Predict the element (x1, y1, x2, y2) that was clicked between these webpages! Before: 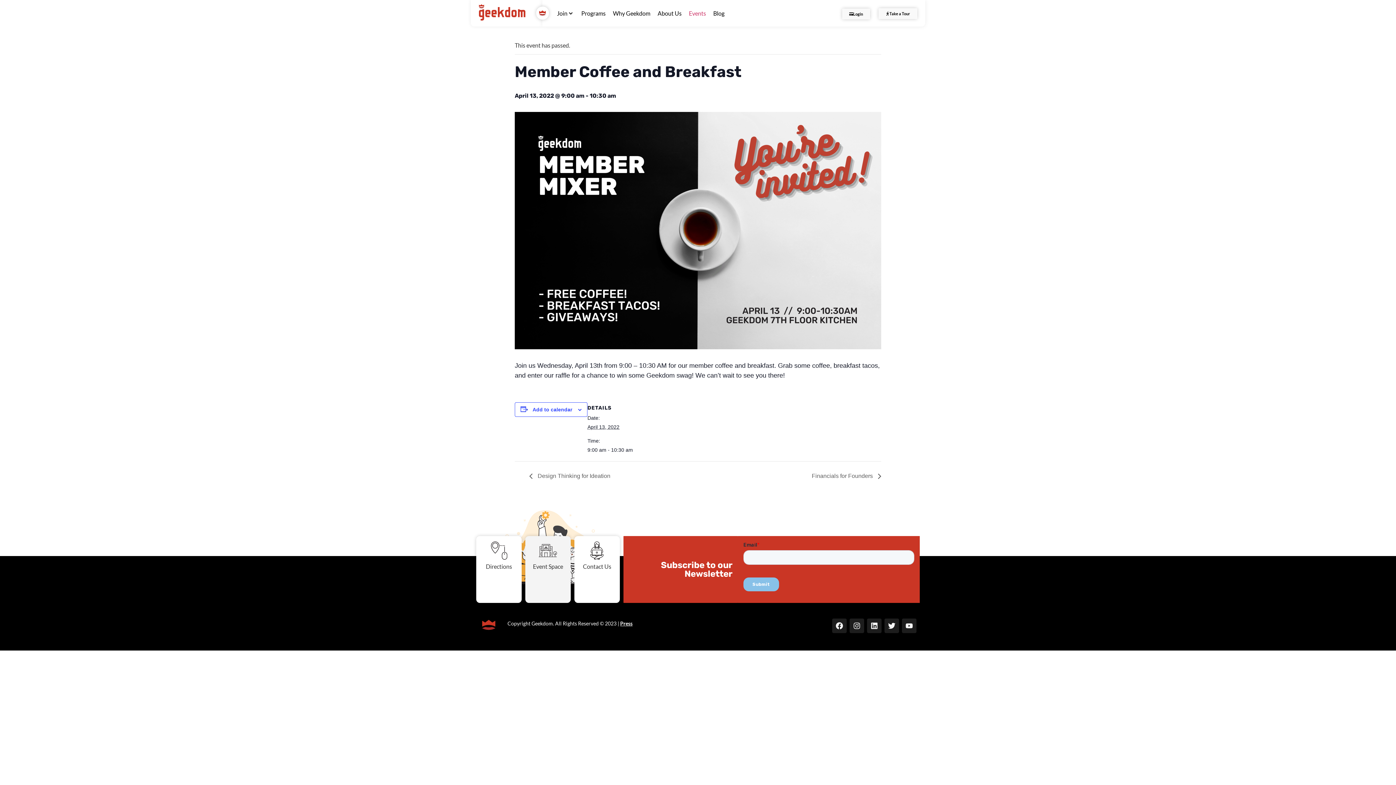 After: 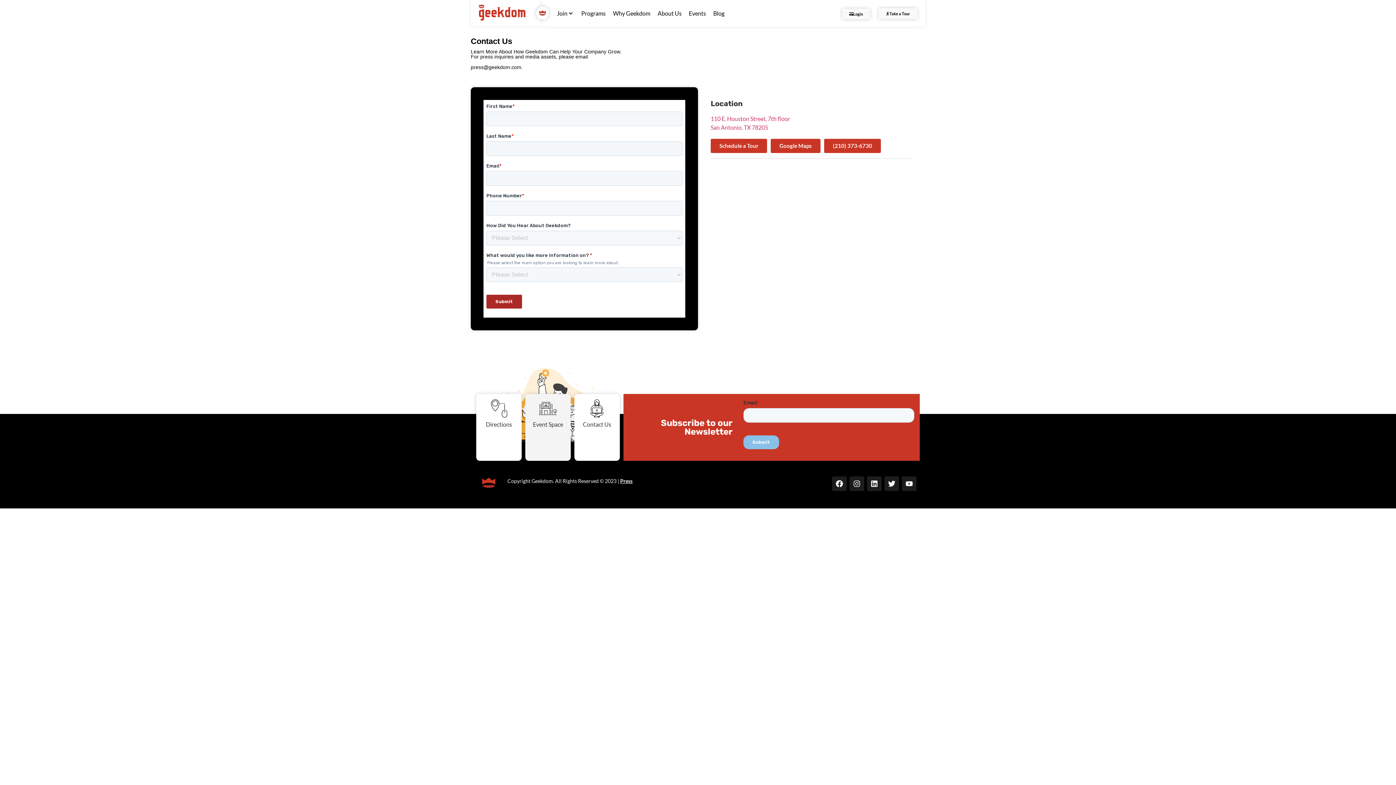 Action: bbox: (583, 563, 611, 570) label: Contact Us